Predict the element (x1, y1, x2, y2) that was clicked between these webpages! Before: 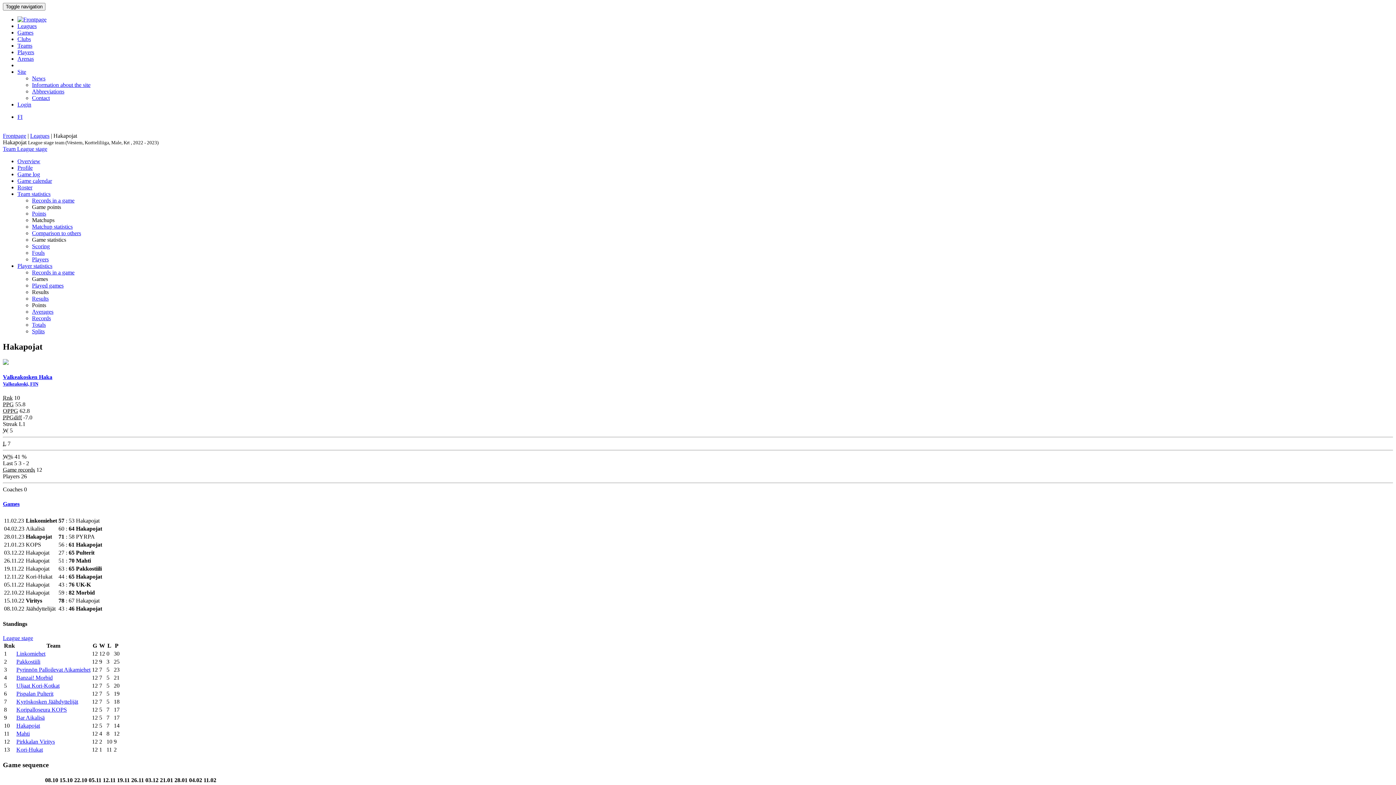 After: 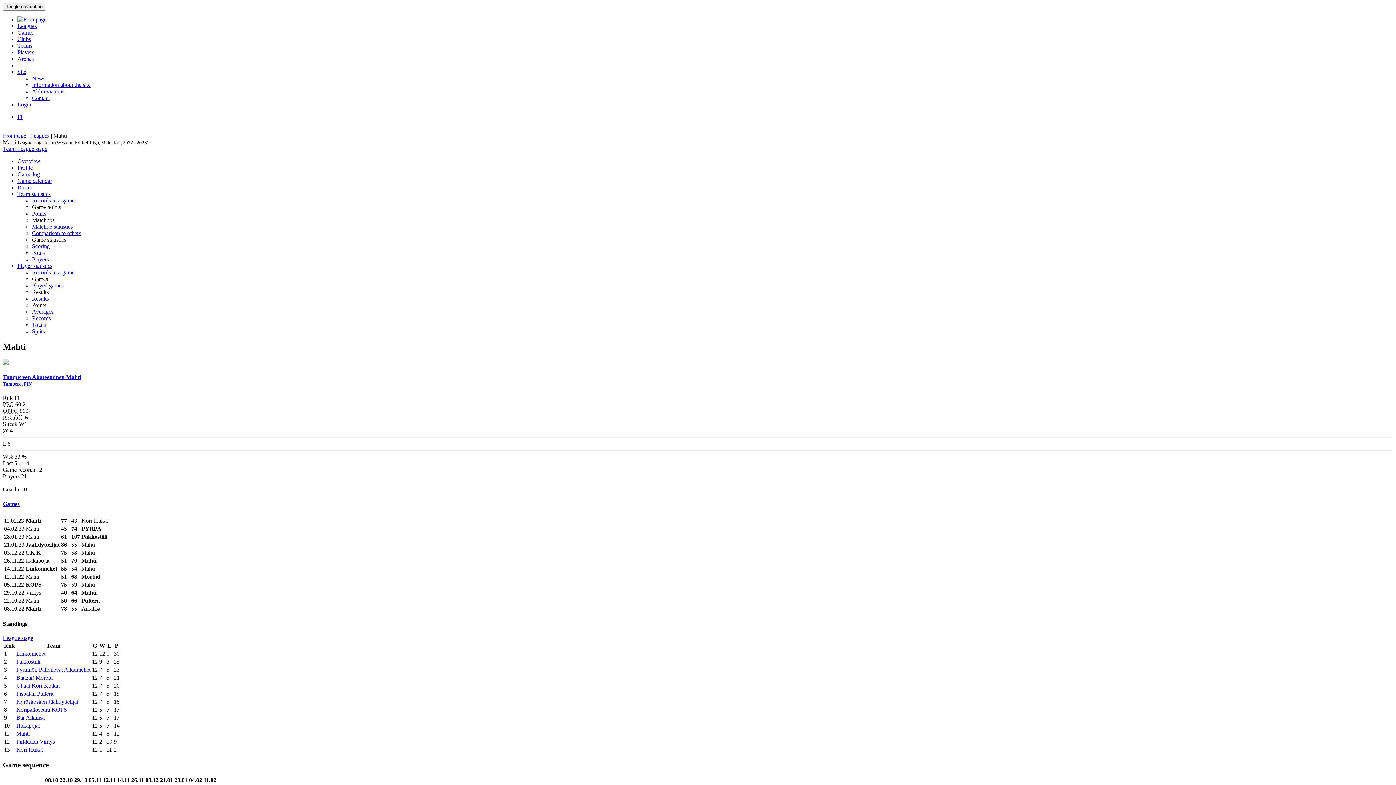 Action: label: Mahti bbox: (16, 731, 29, 737)